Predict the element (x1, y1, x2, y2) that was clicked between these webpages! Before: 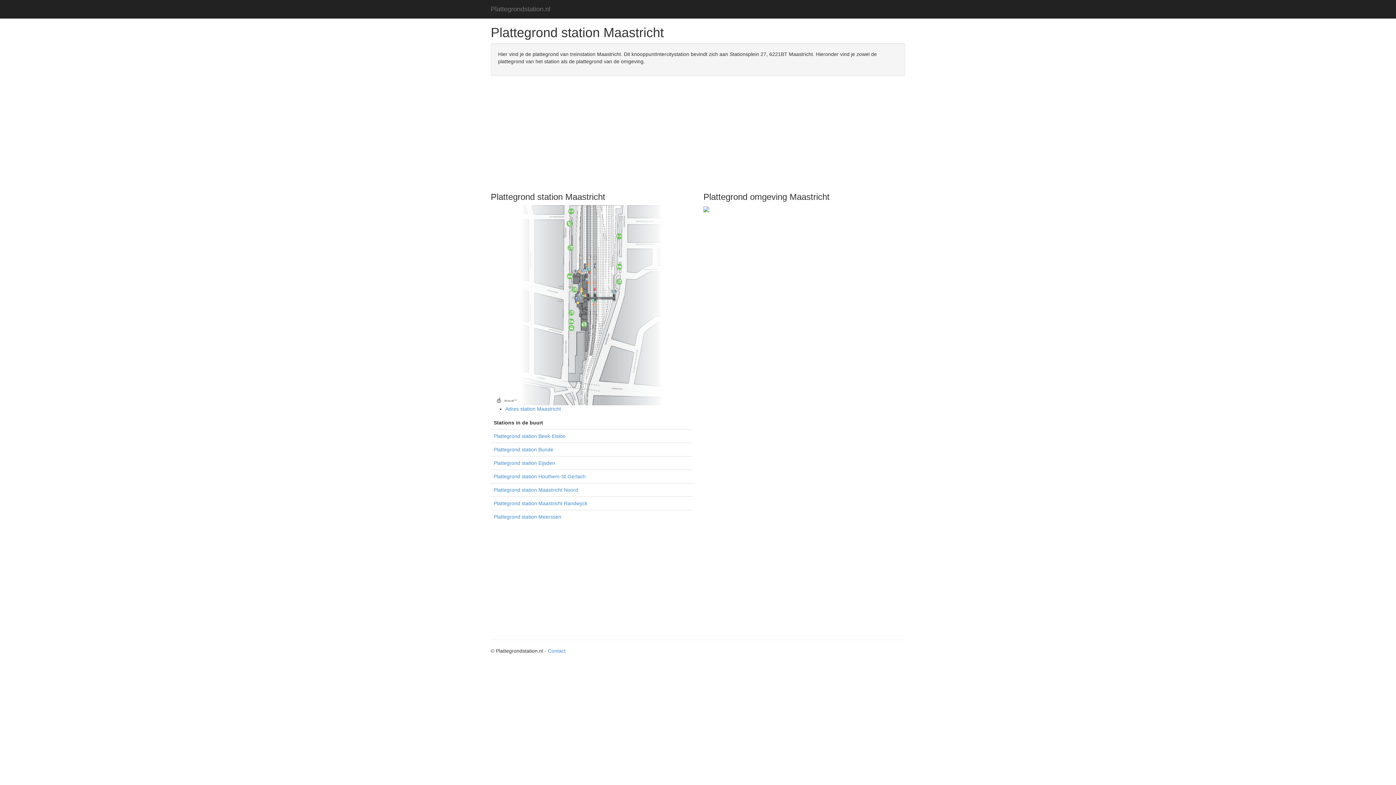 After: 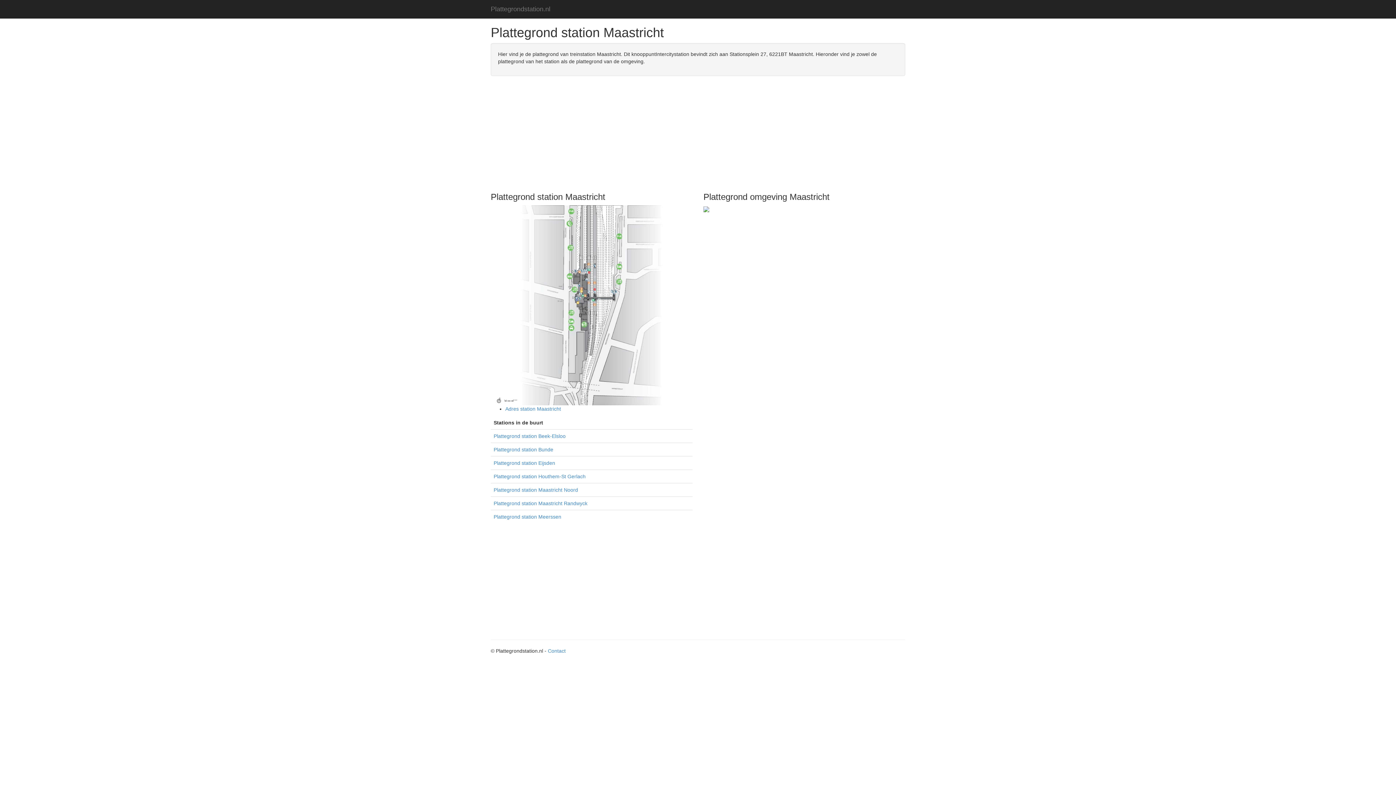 Action: bbox: (490, 205, 692, 405)